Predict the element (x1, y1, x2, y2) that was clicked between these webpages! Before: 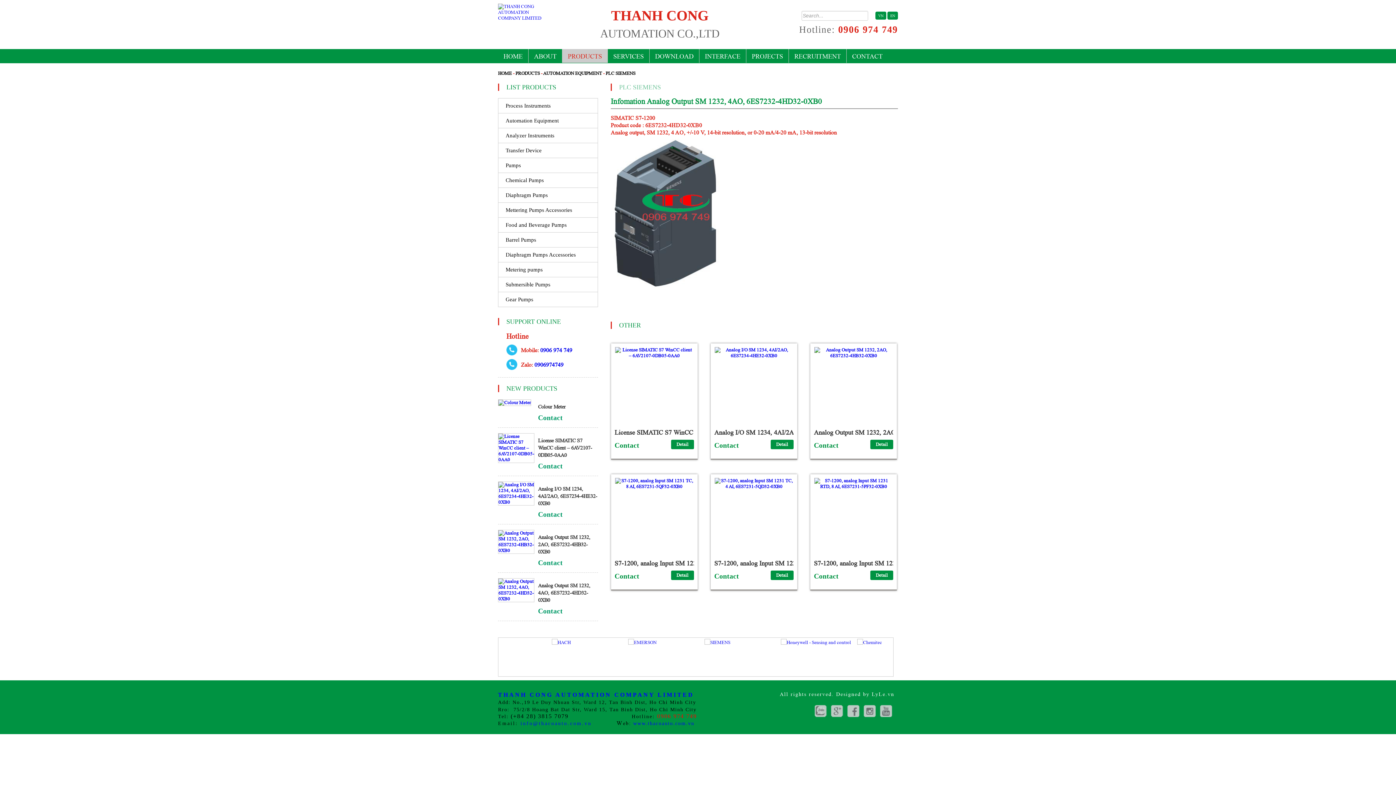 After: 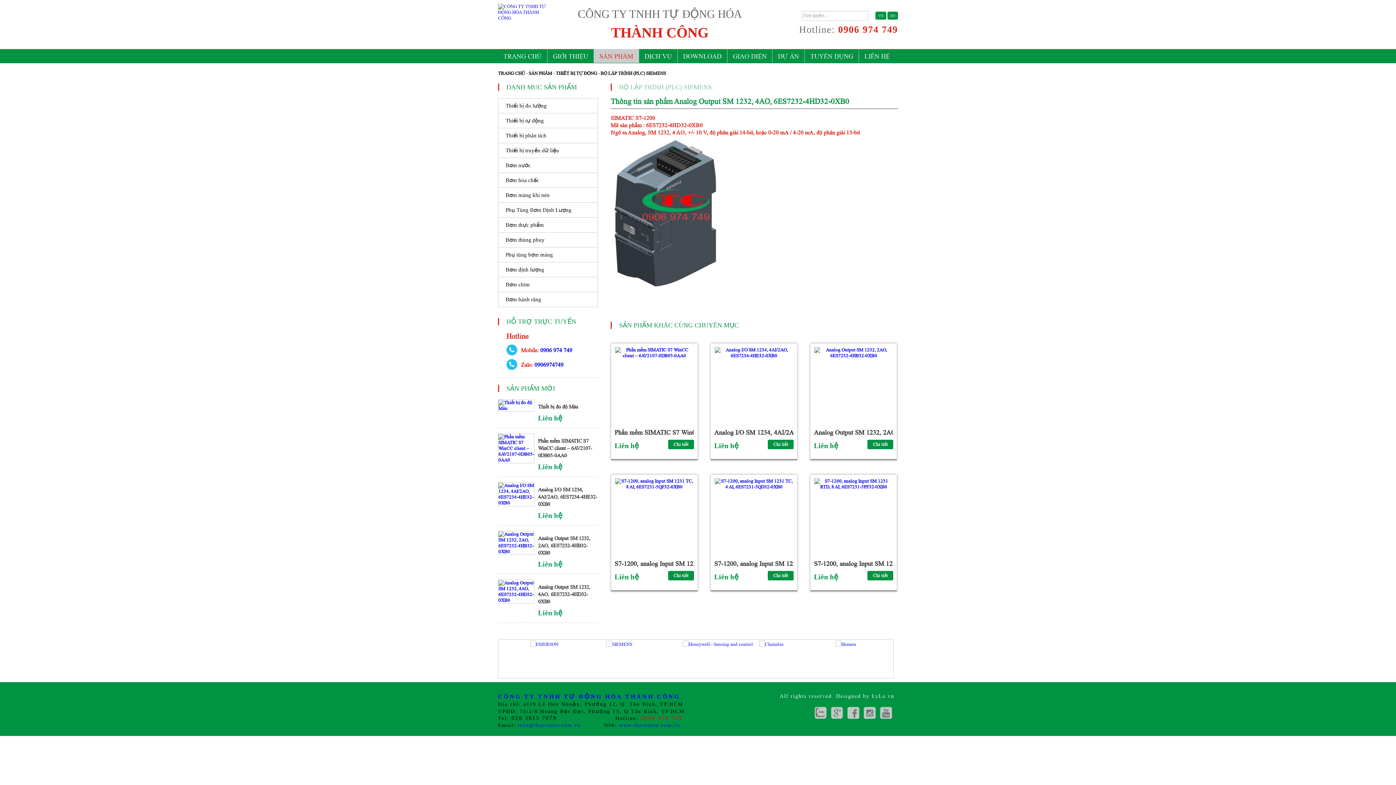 Action: bbox: (875, 11, 886, 19) label: VN